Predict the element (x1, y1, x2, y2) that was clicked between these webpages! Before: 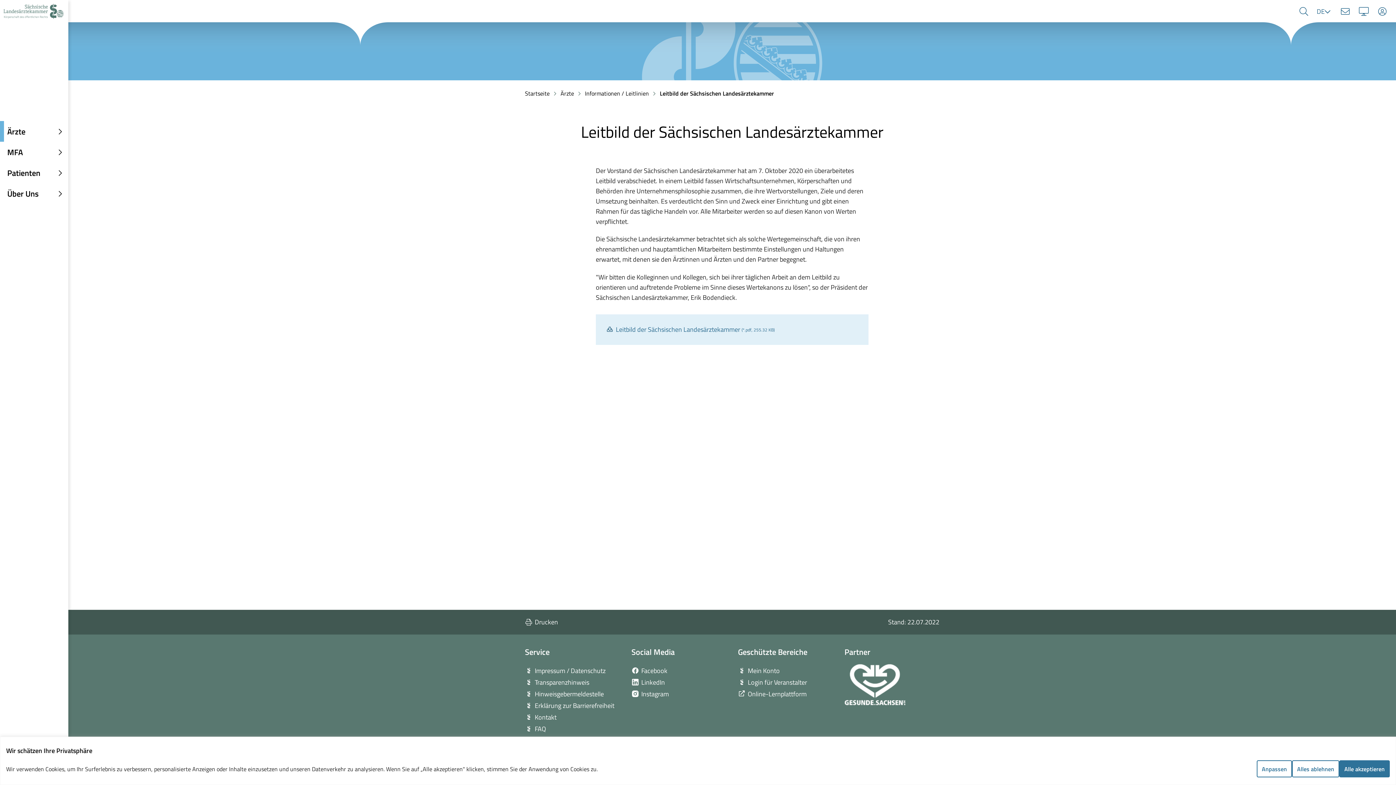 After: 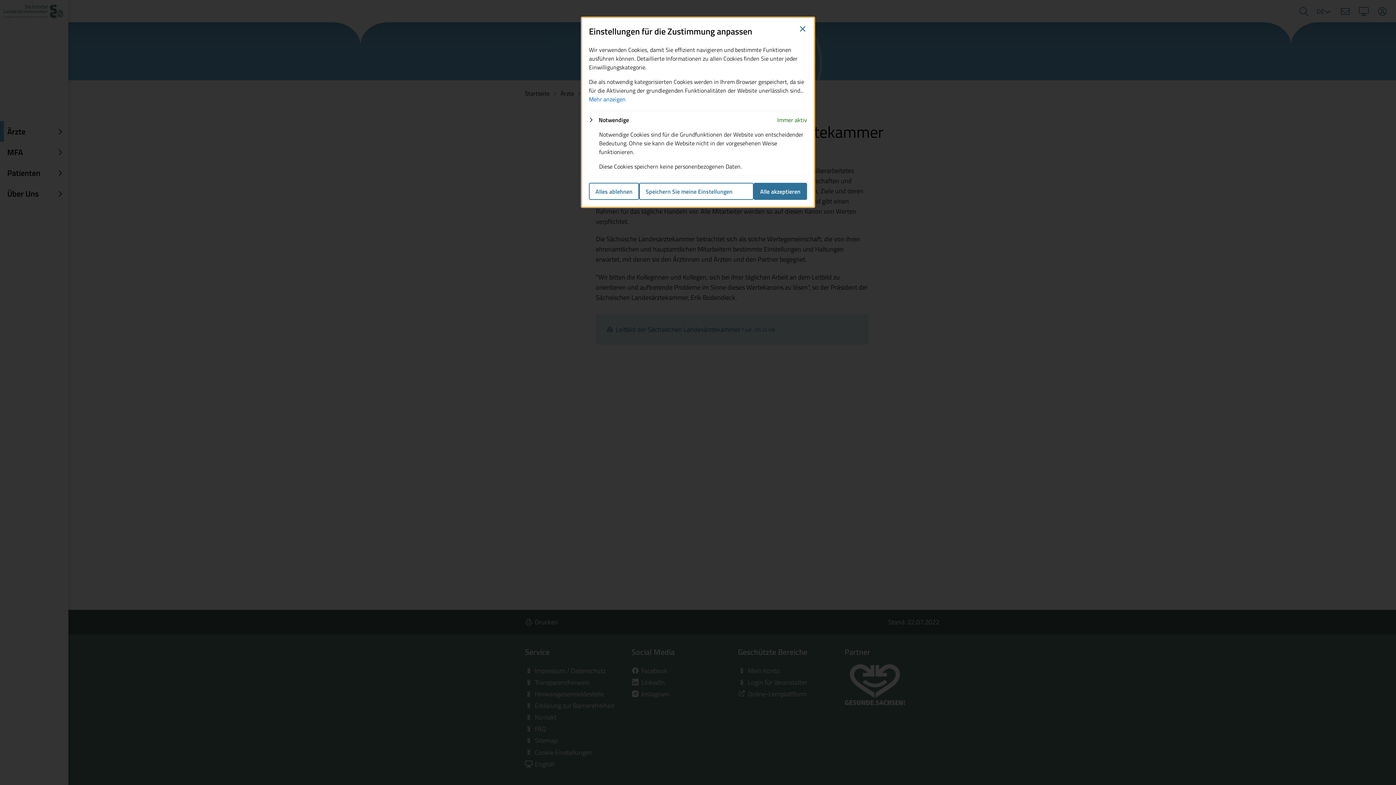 Action: bbox: (1257, 760, 1292, 777) label: Anpassen